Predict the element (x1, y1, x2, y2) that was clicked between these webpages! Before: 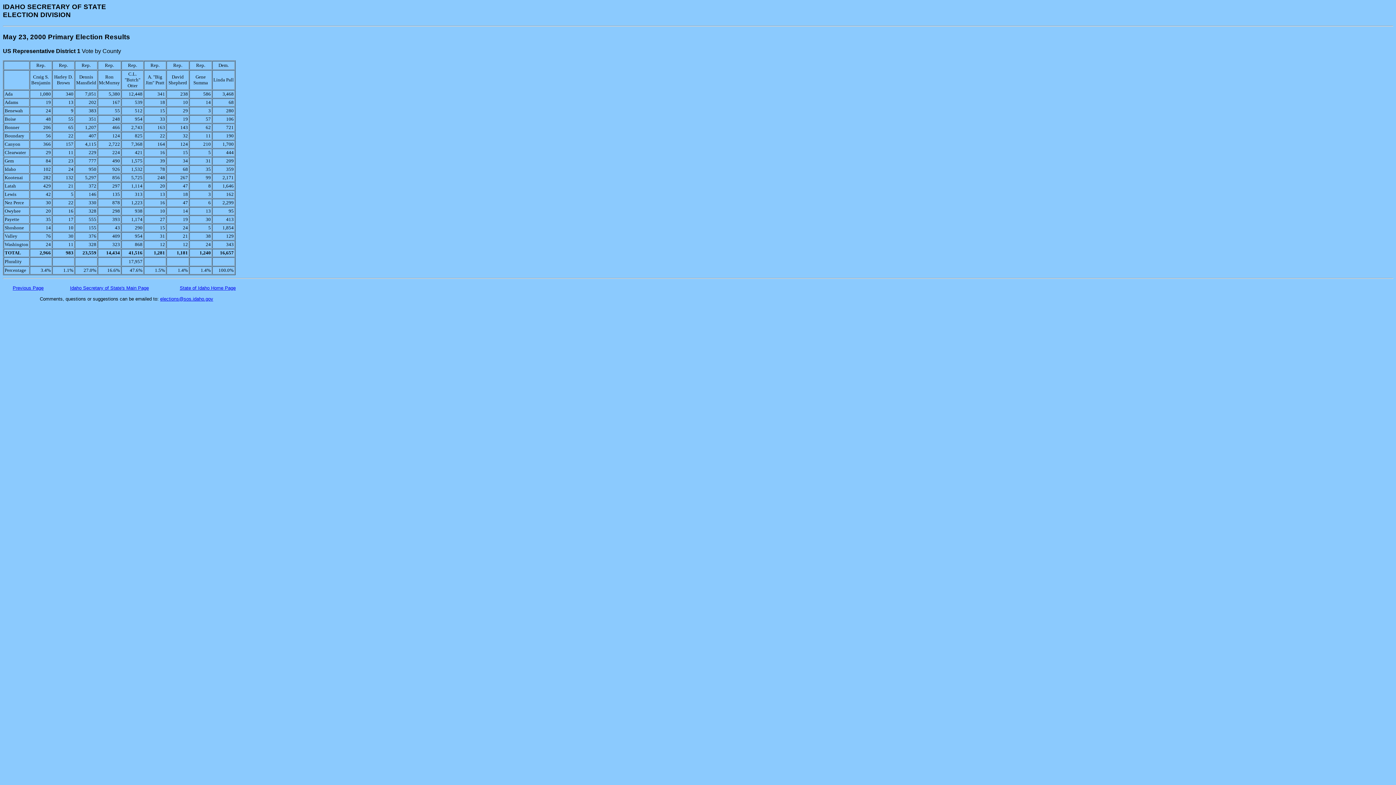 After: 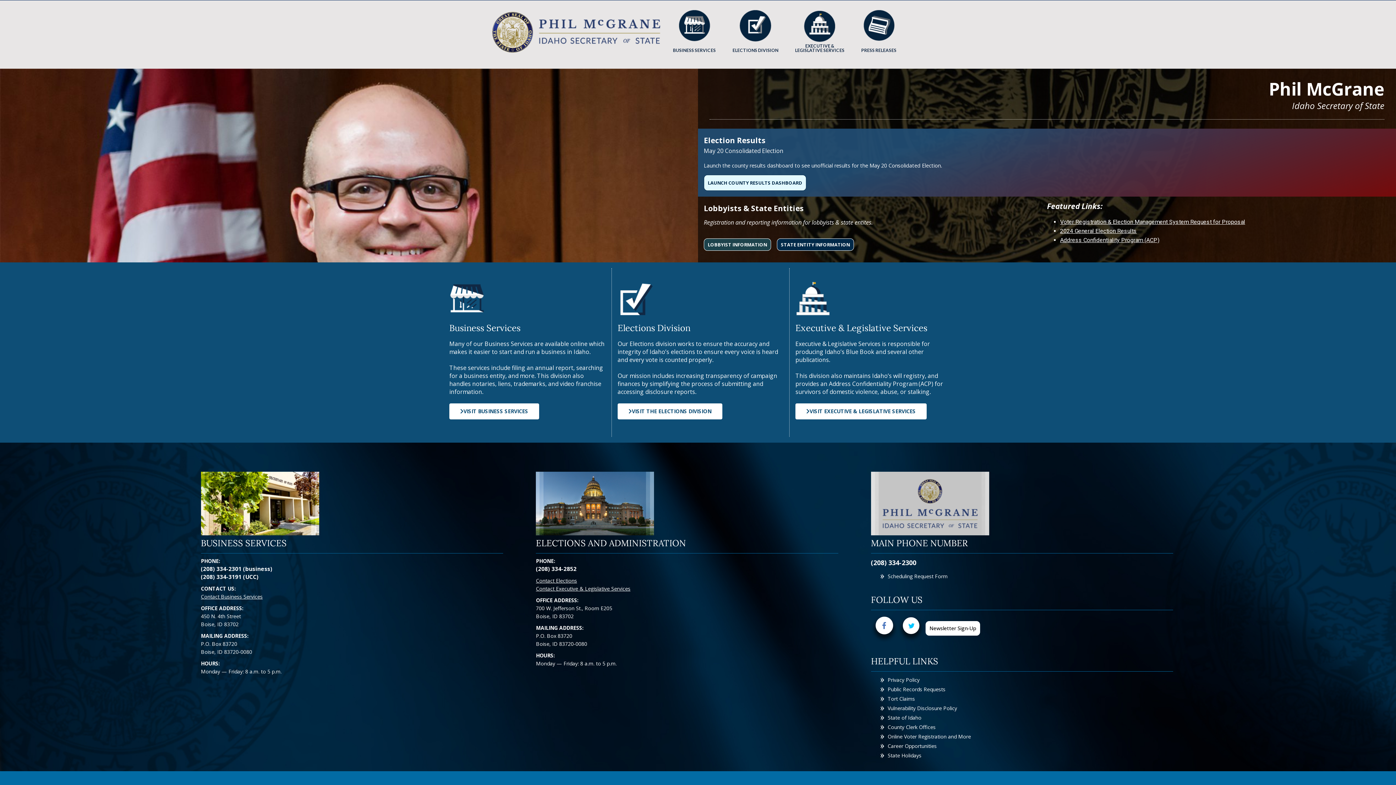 Action: label: Idaho Secretary of State's Main Page bbox: (70, 284, 148, 290)